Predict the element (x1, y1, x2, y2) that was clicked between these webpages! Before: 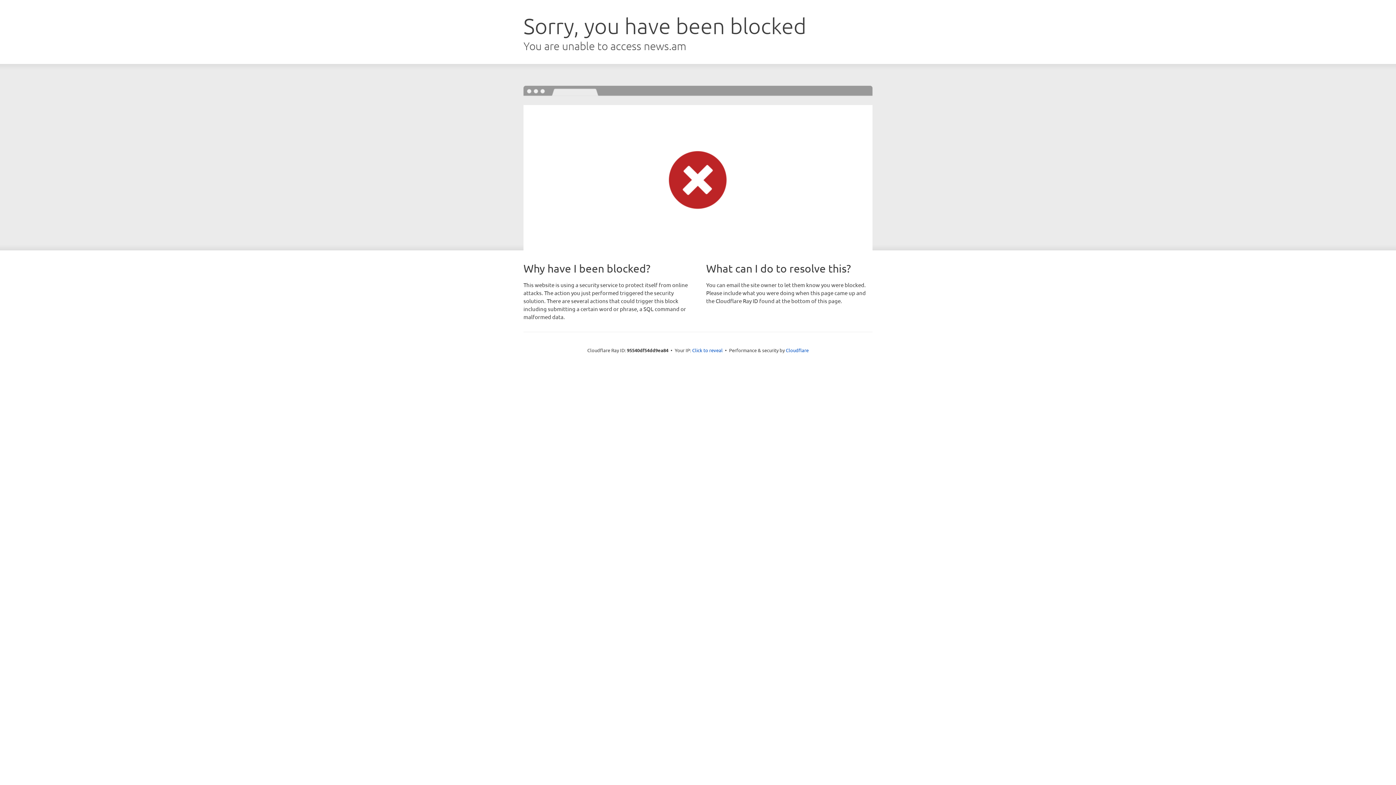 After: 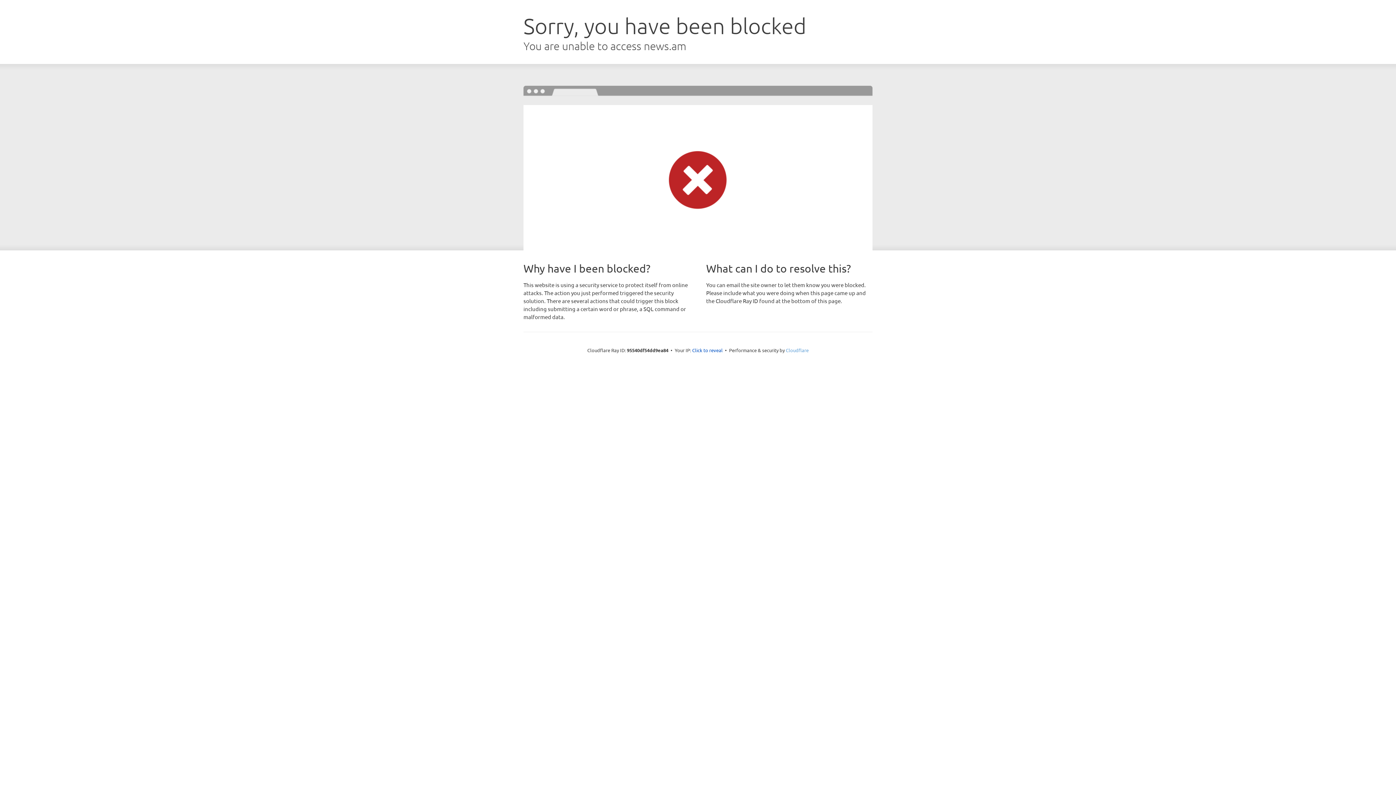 Action: label: Cloudflare bbox: (786, 347, 808, 353)